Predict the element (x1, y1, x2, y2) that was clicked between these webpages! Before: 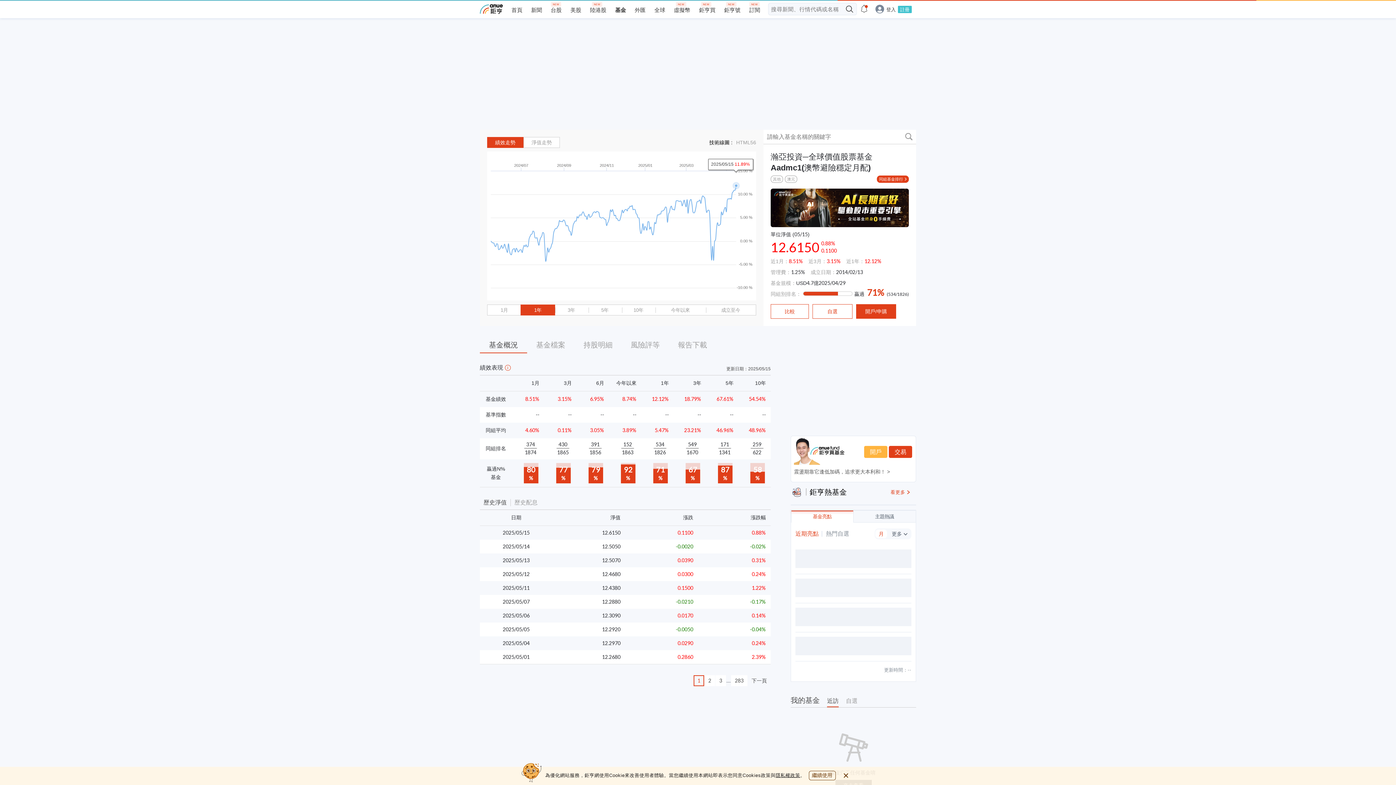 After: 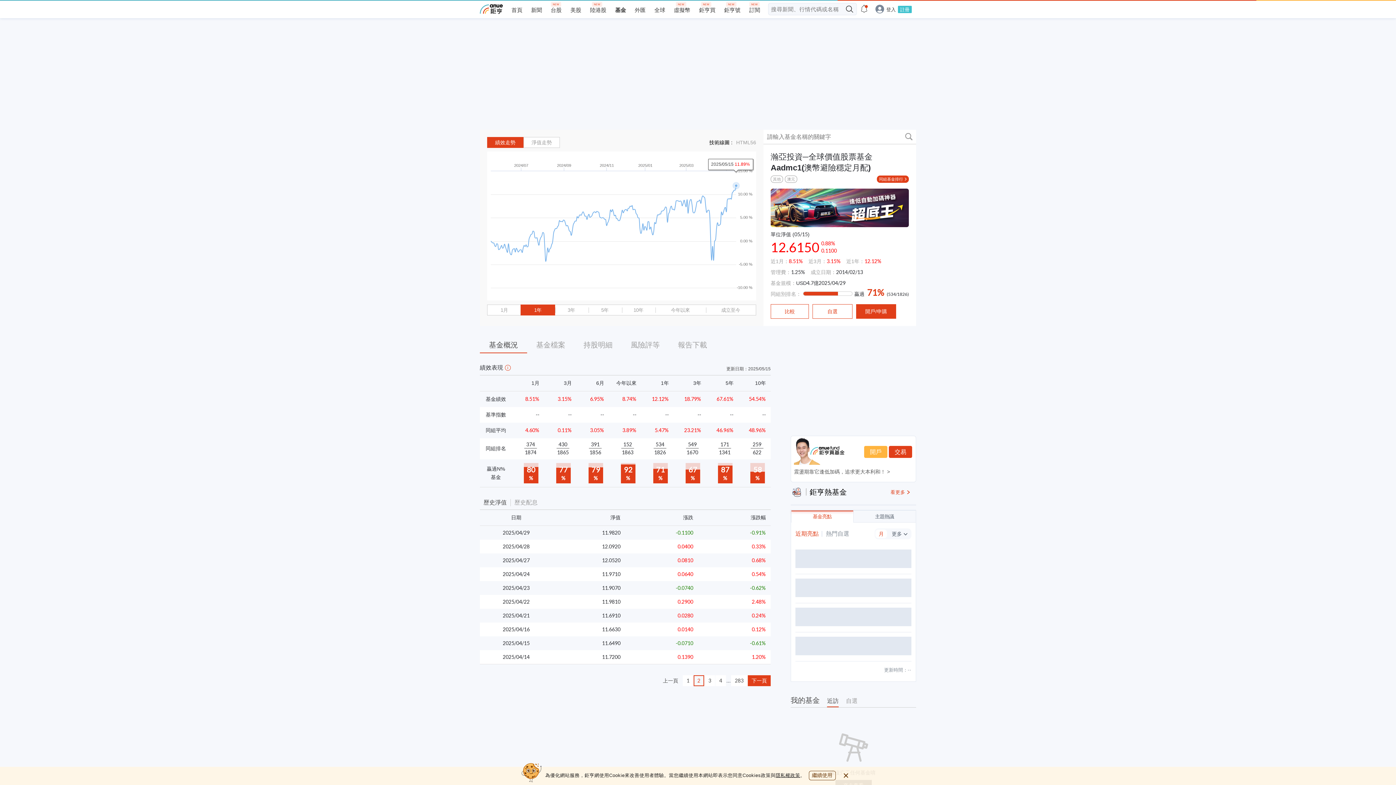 Action: label: 下一頁 bbox: (748, 675, 770, 686)